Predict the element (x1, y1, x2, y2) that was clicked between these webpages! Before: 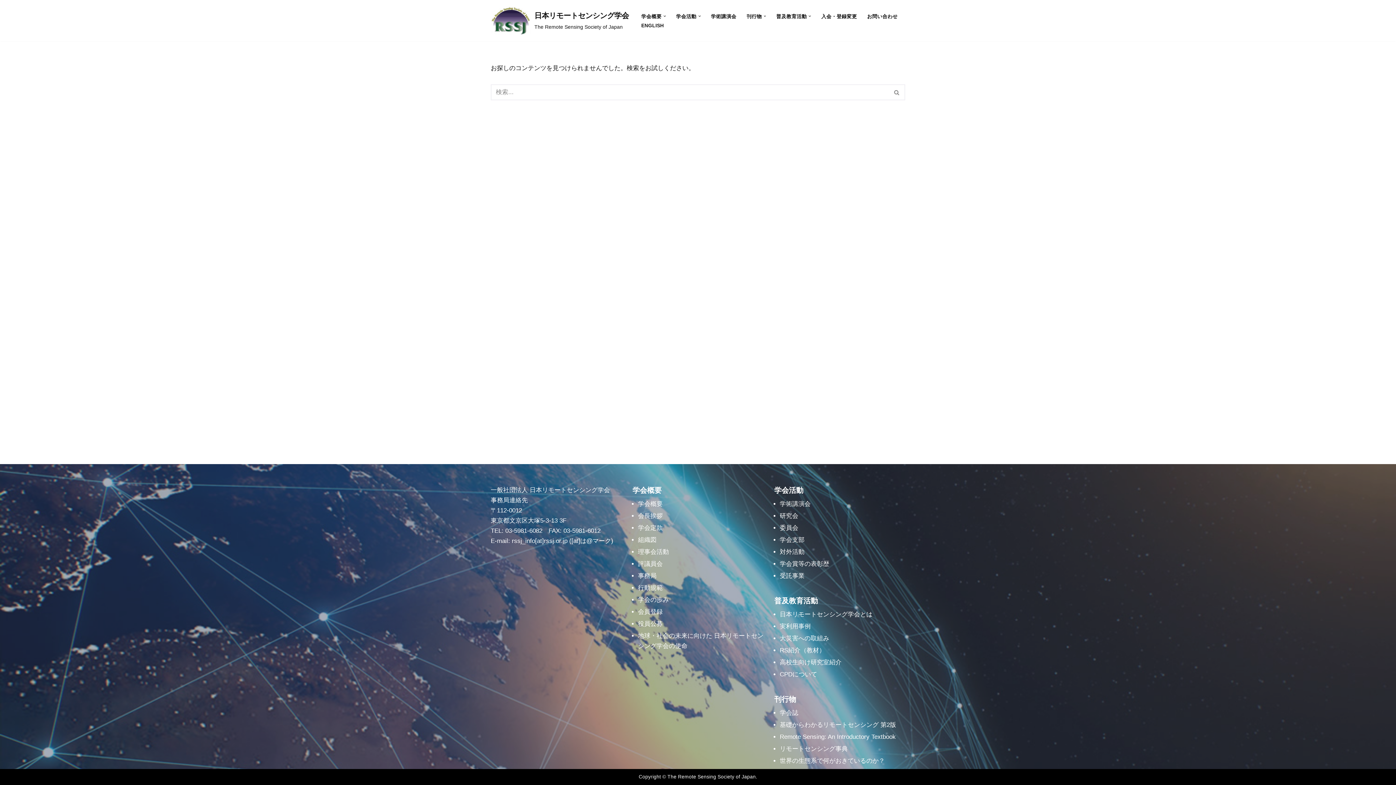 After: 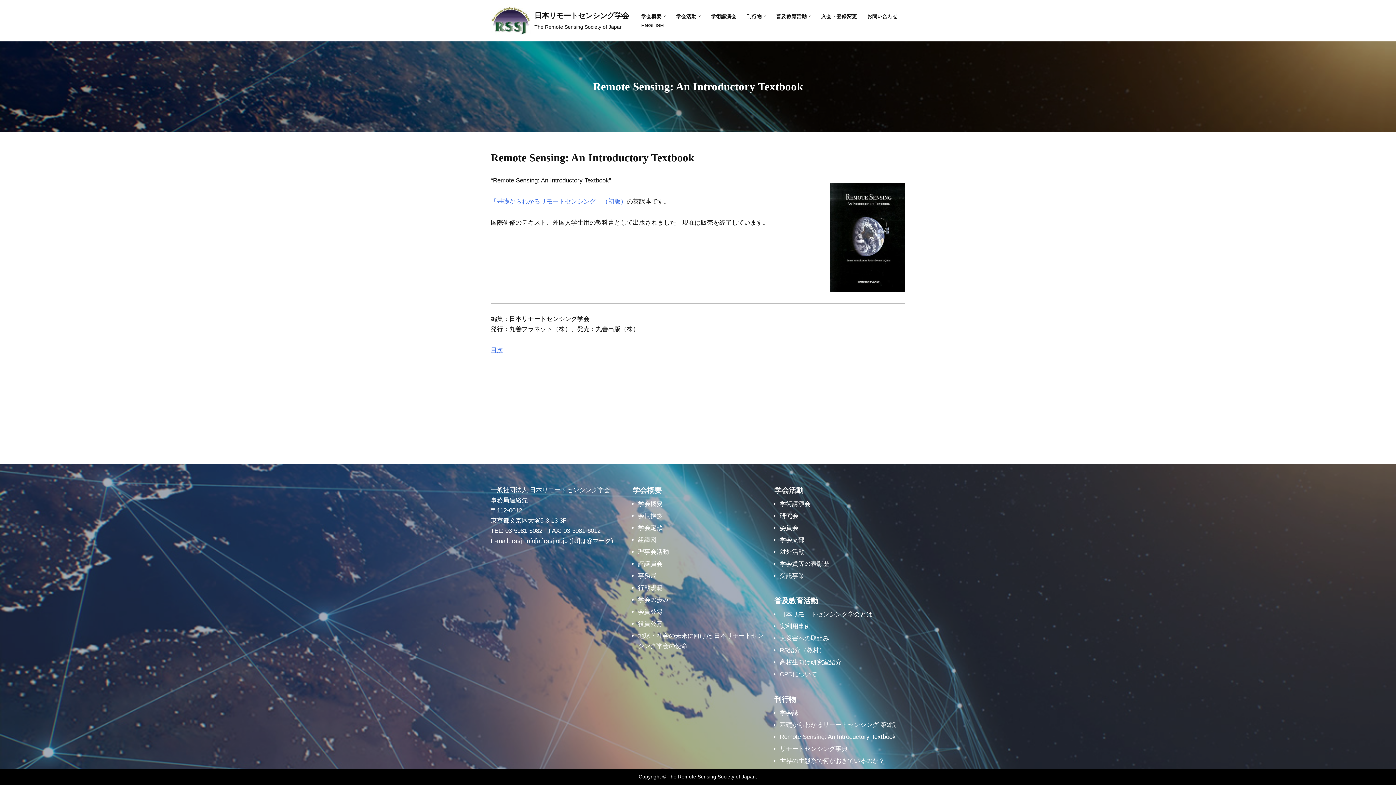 Action: label: Remote Sensing: An Introductory Textbook bbox: (780, 733, 896, 740)